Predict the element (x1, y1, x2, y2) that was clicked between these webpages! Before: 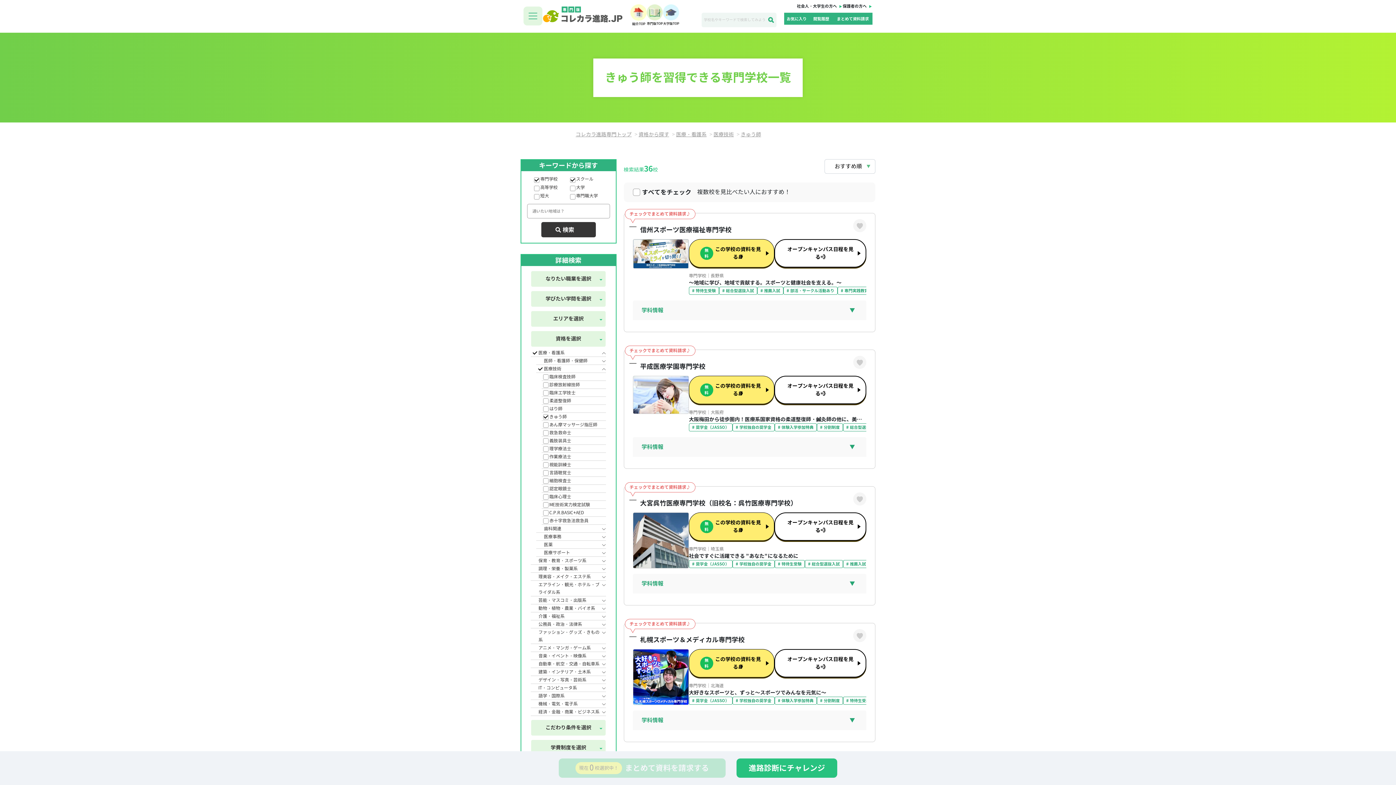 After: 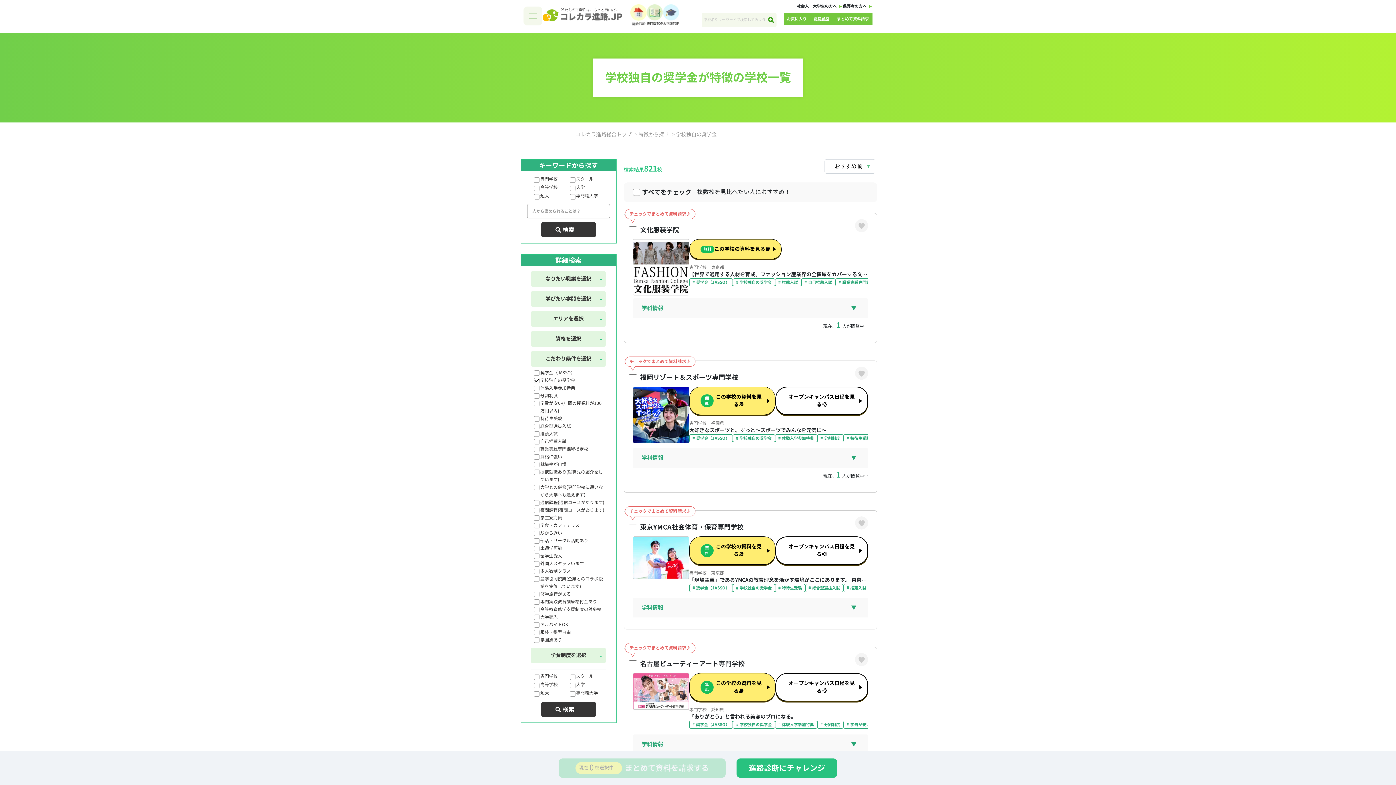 Action: bbox: (735, 698, 771, 704) label: # 学校独自の奨学金